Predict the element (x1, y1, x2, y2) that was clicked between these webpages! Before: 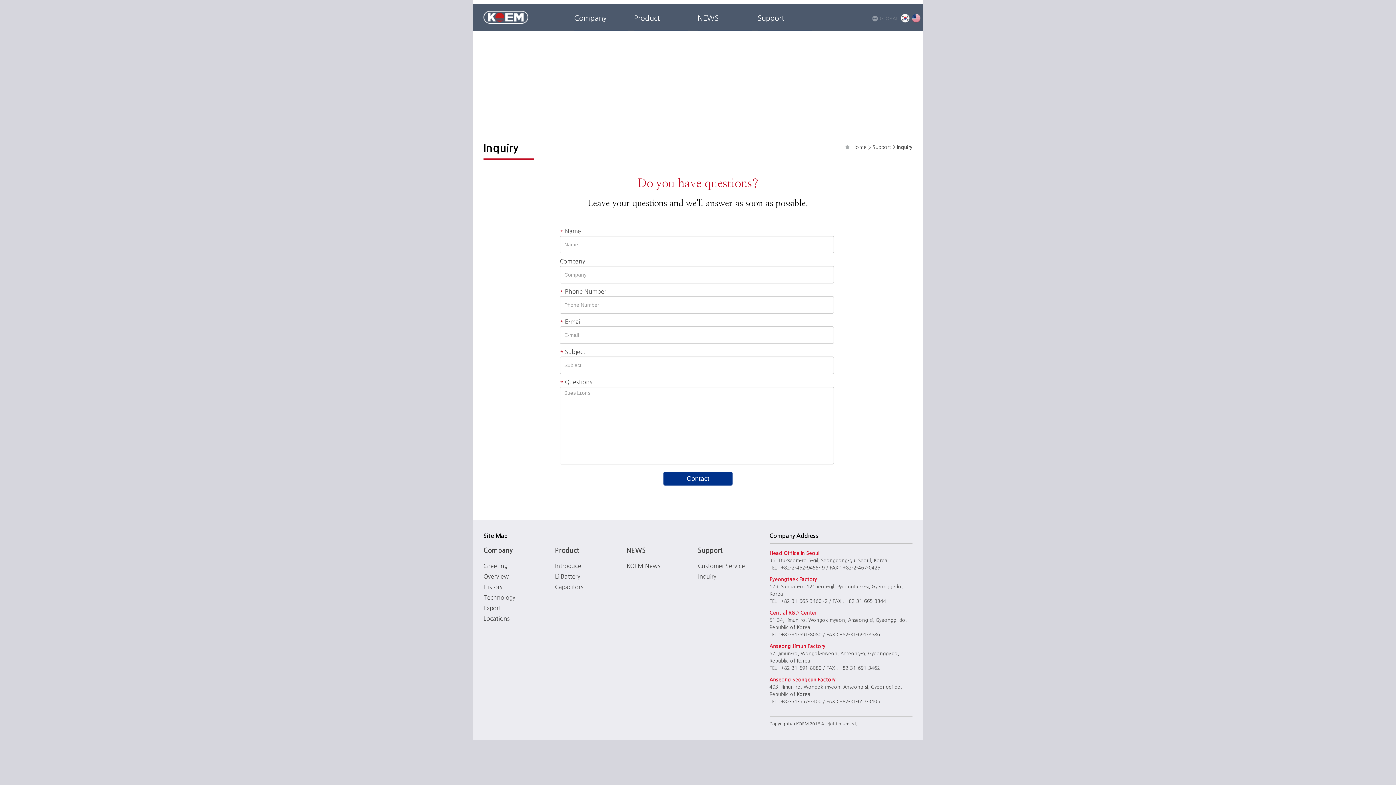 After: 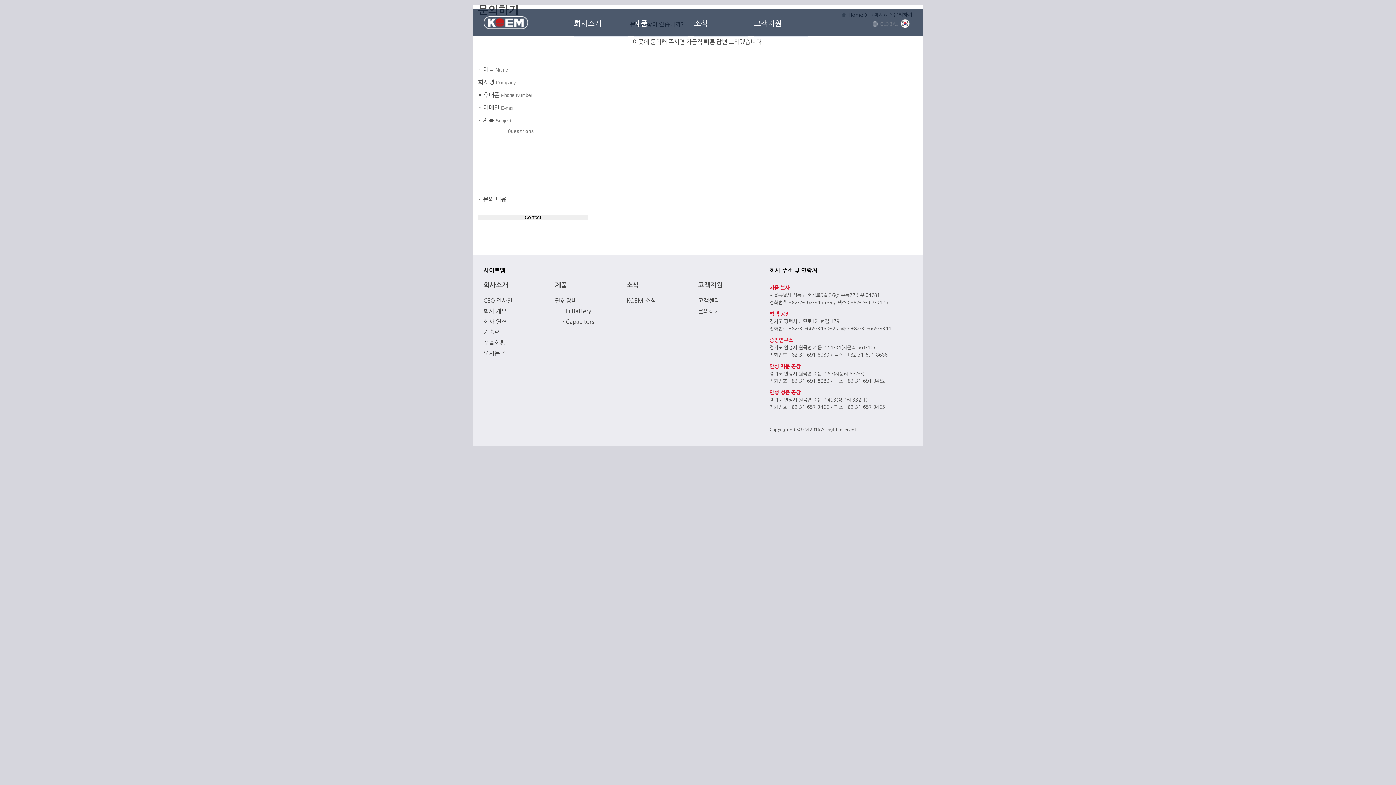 Action: bbox: (900, 12, 910, 23)